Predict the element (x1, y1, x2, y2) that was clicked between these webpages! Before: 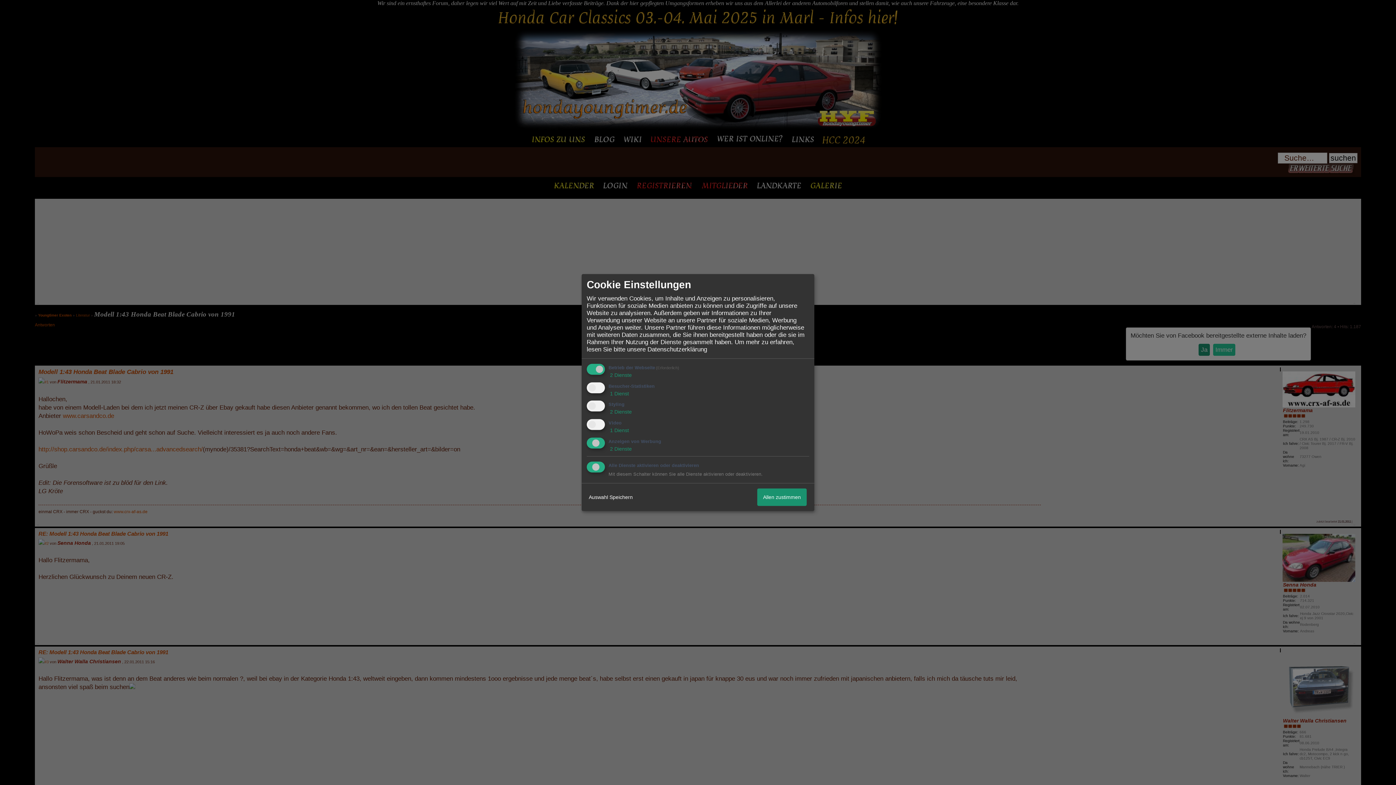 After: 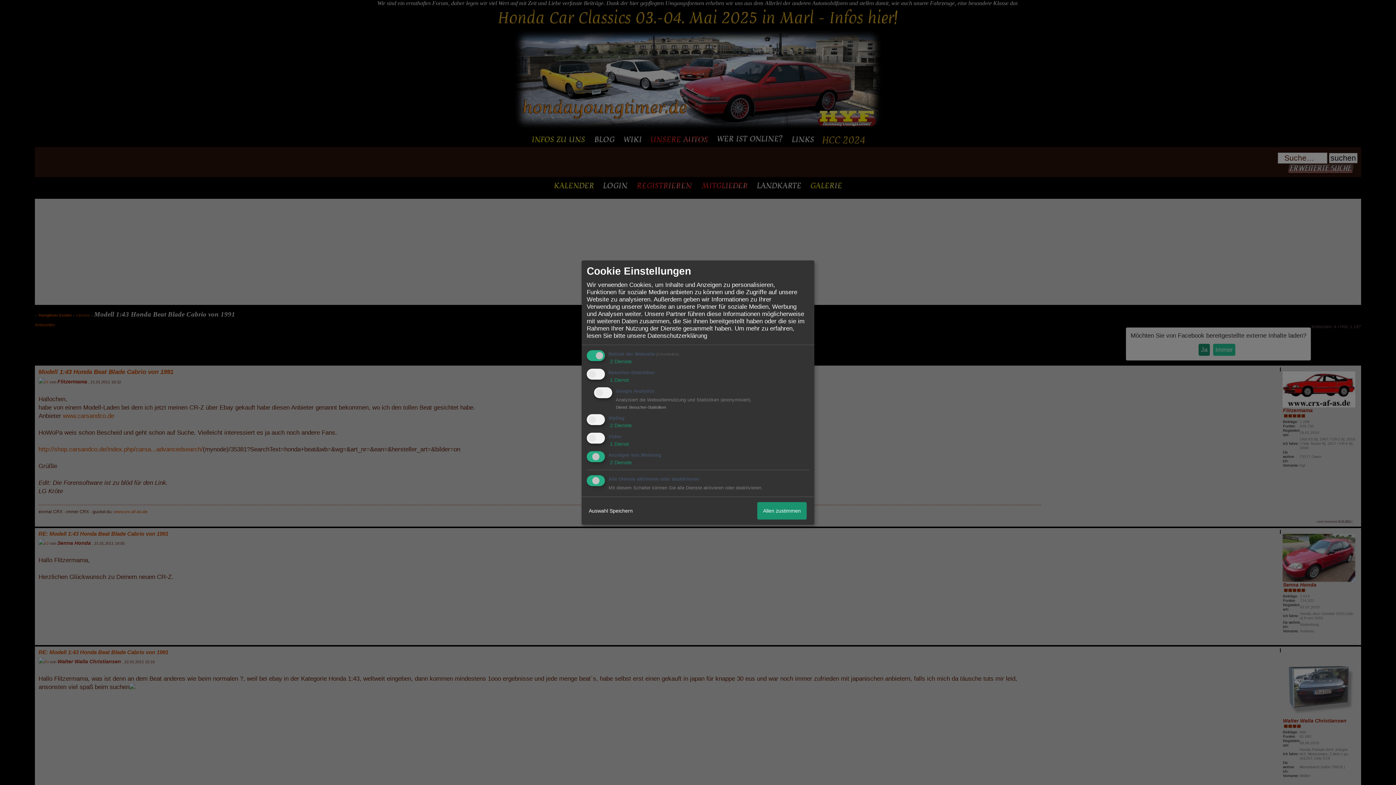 Action: bbox: (608, 390, 629, 396) label:  1 Dienst